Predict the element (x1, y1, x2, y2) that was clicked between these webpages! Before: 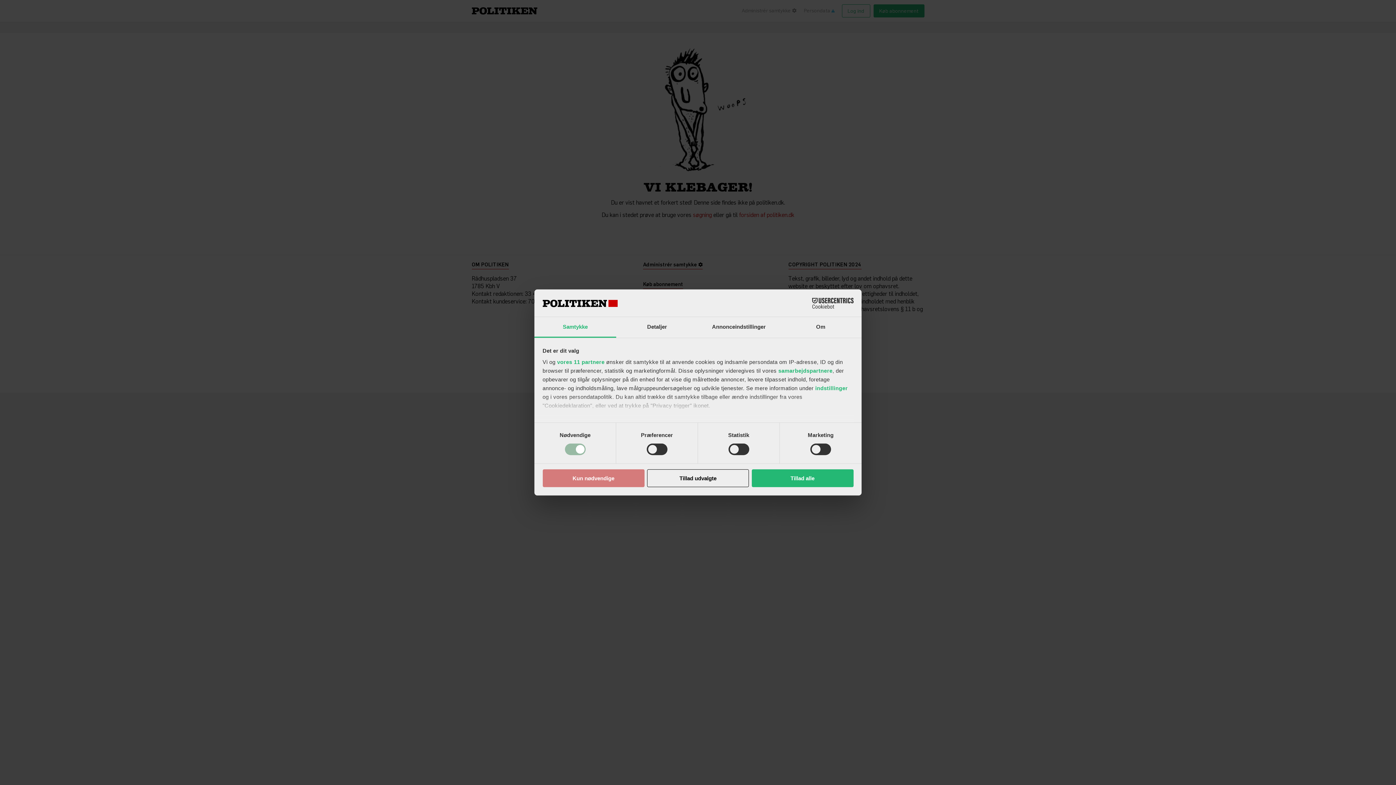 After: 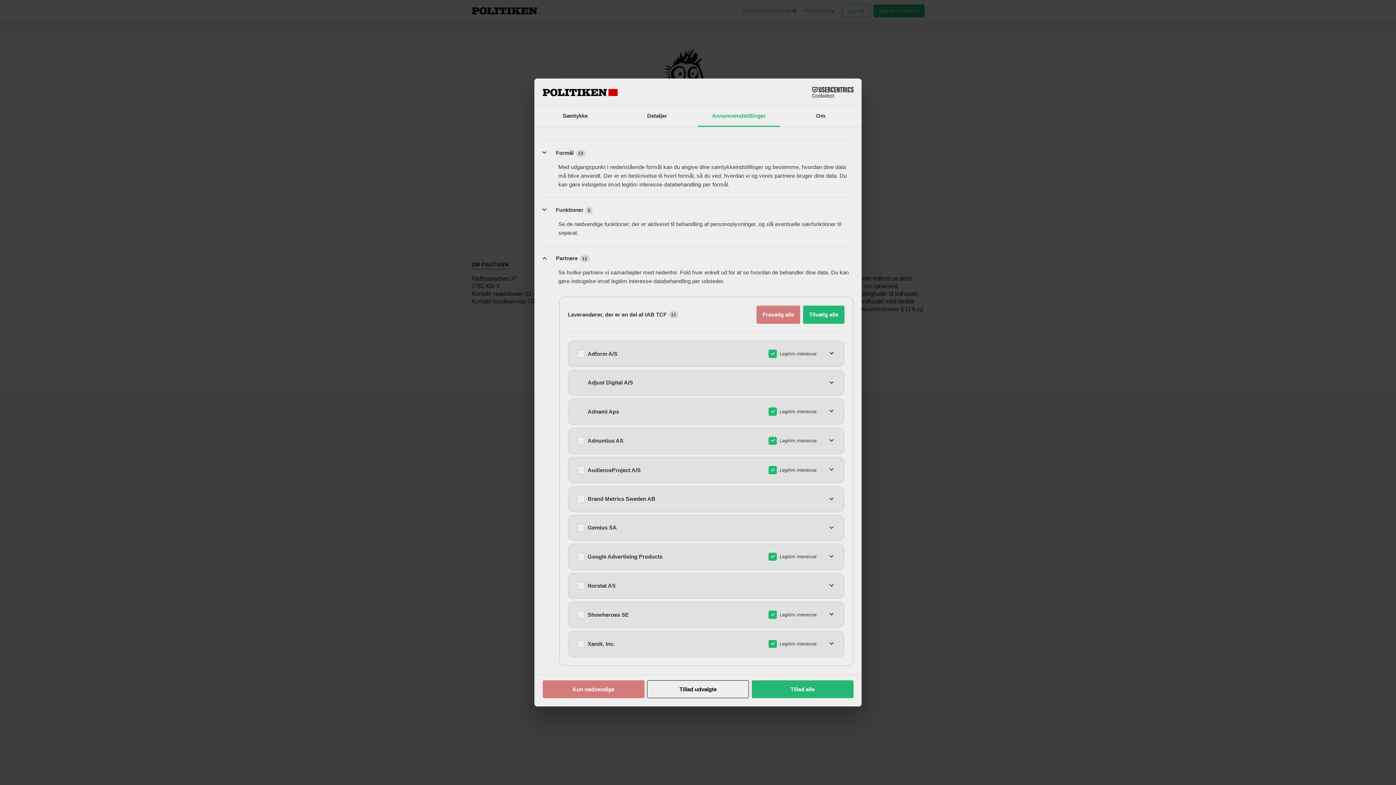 Action: label: vores 11 partnere bbox: (557, 359, 604, 365)